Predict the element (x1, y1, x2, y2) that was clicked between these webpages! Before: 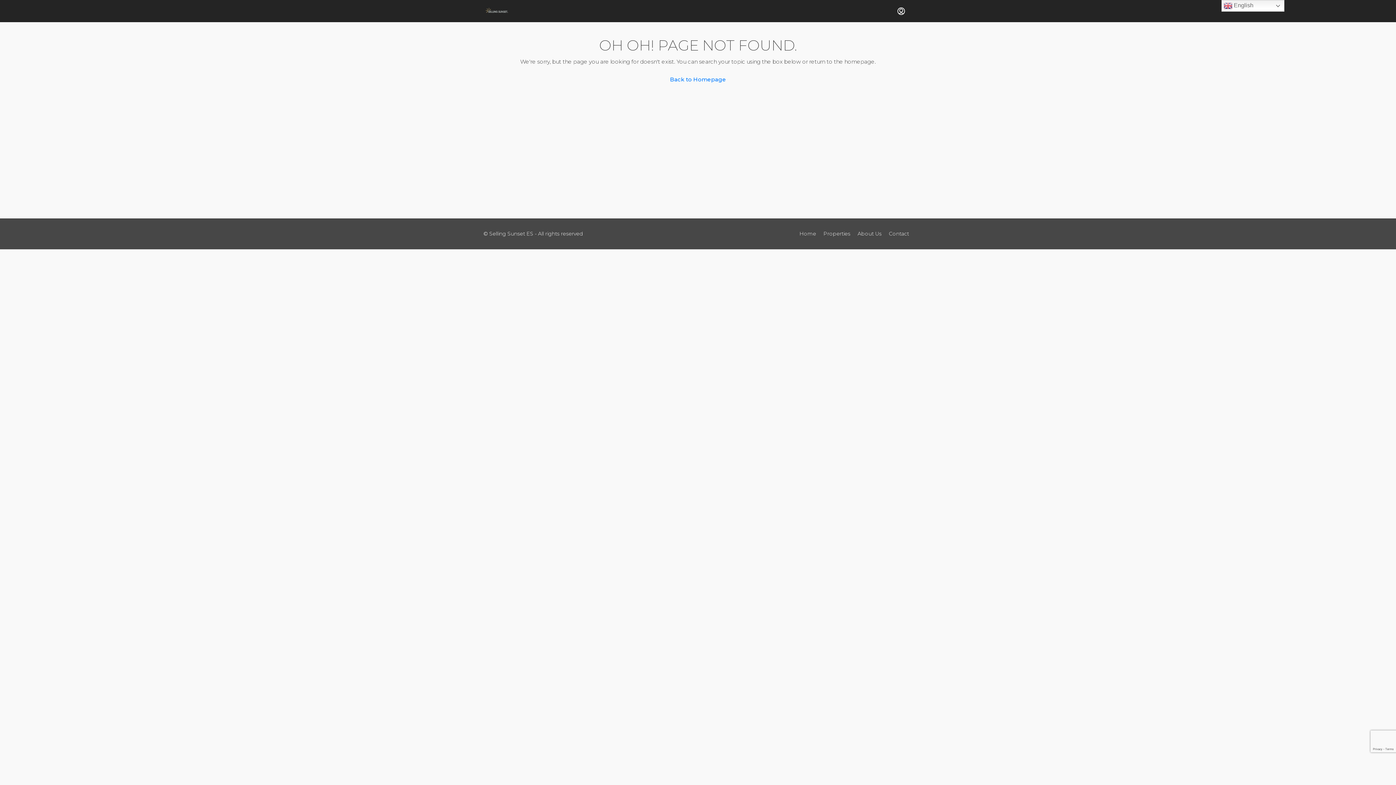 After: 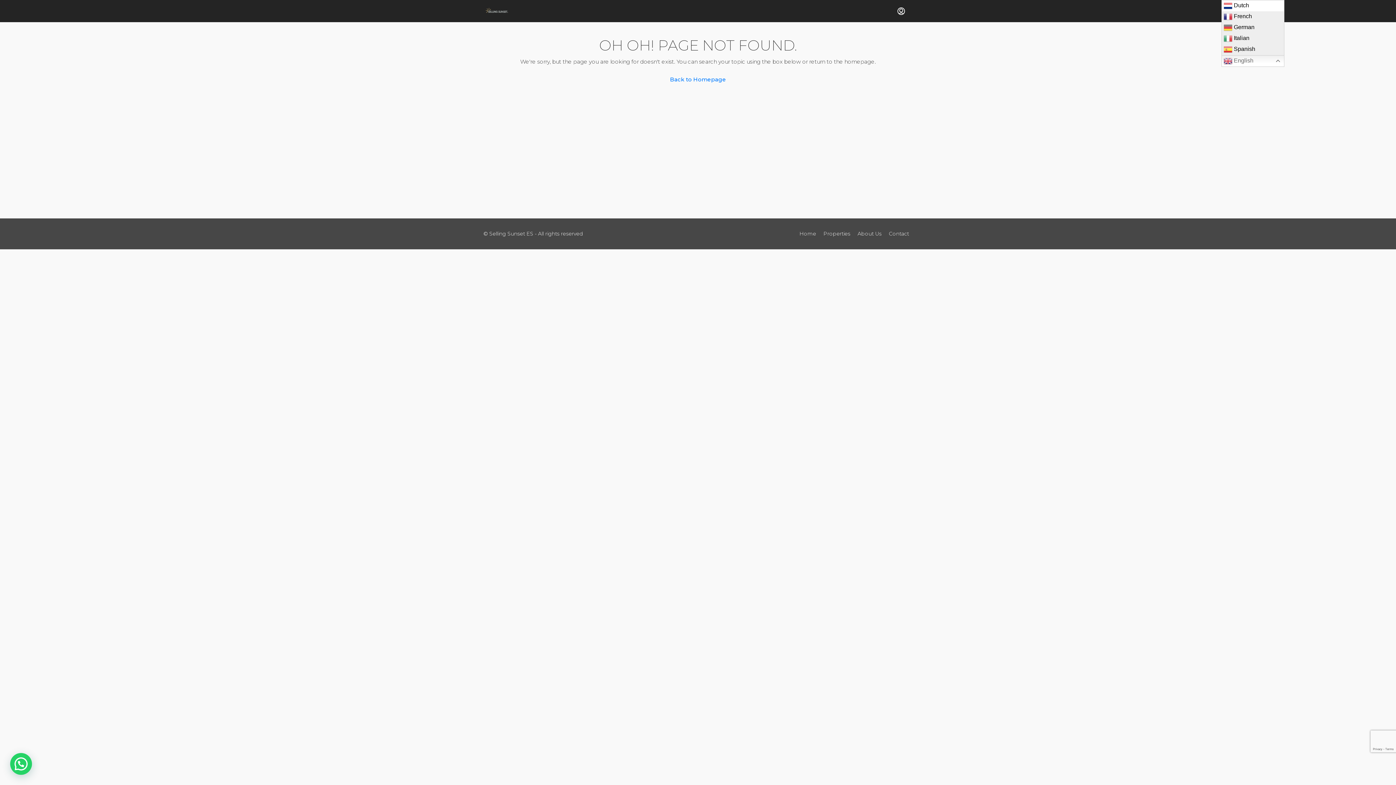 Action: bbox: (1221, 0, 1284, 11) label:  English